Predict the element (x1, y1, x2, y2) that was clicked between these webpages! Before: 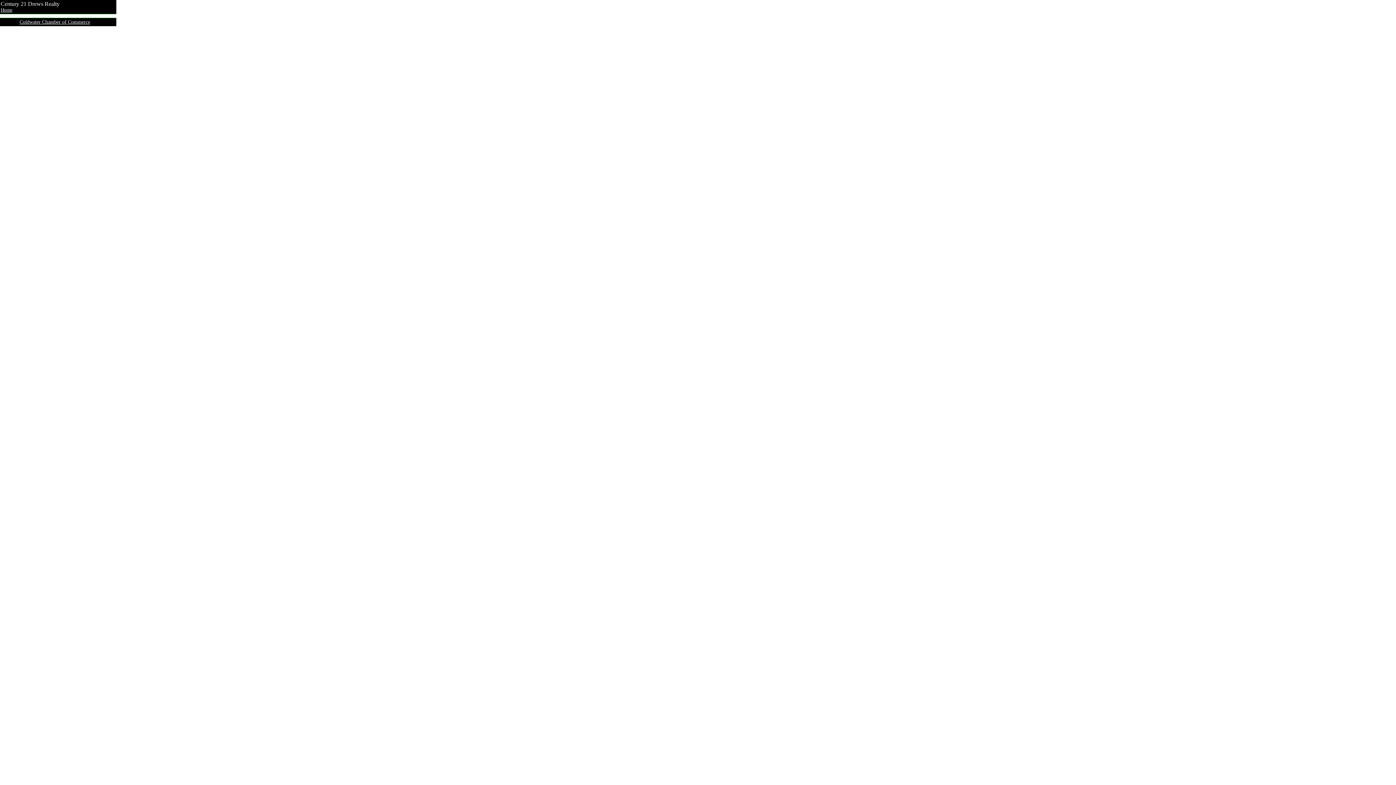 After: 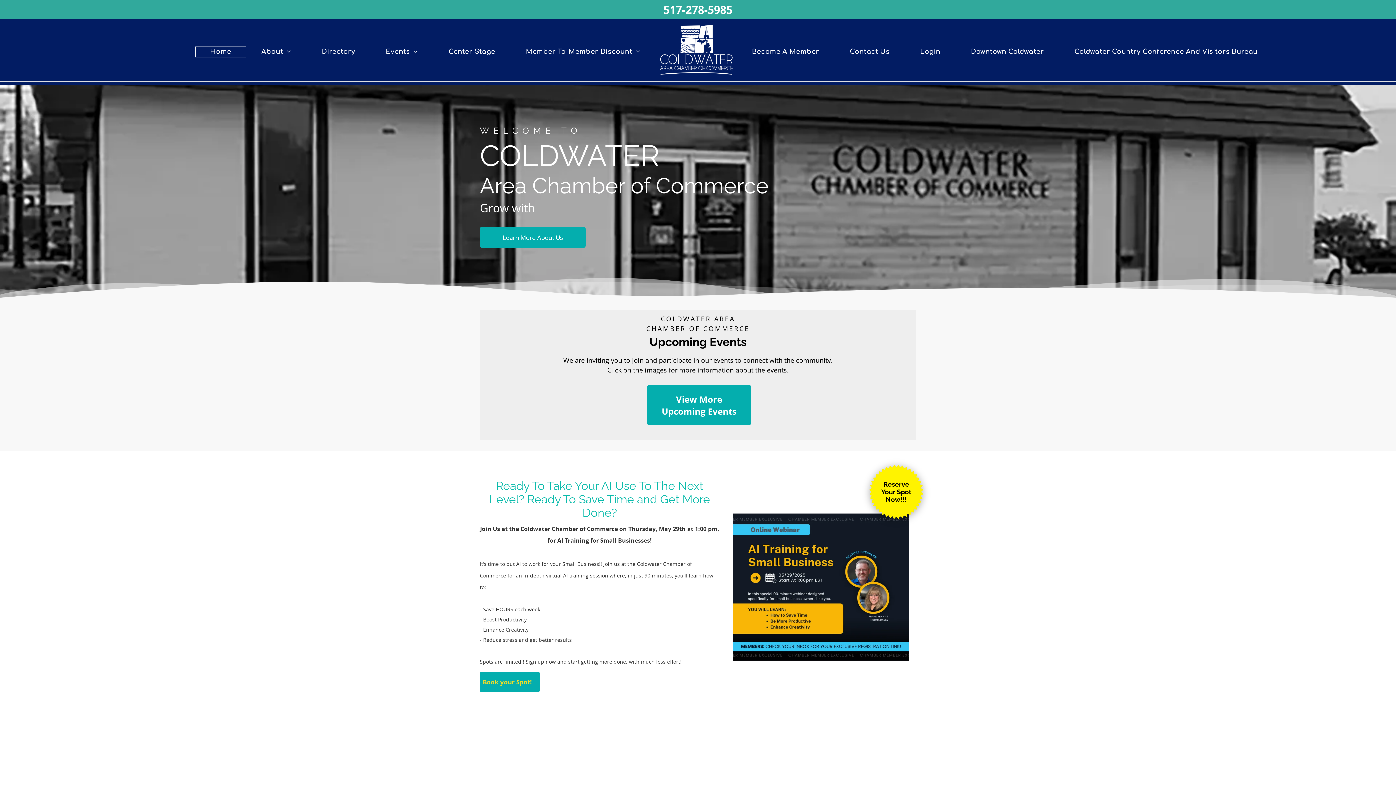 Action: label: Coldwater Chamber of Commerce bbox: (19, 19, 90, 24)